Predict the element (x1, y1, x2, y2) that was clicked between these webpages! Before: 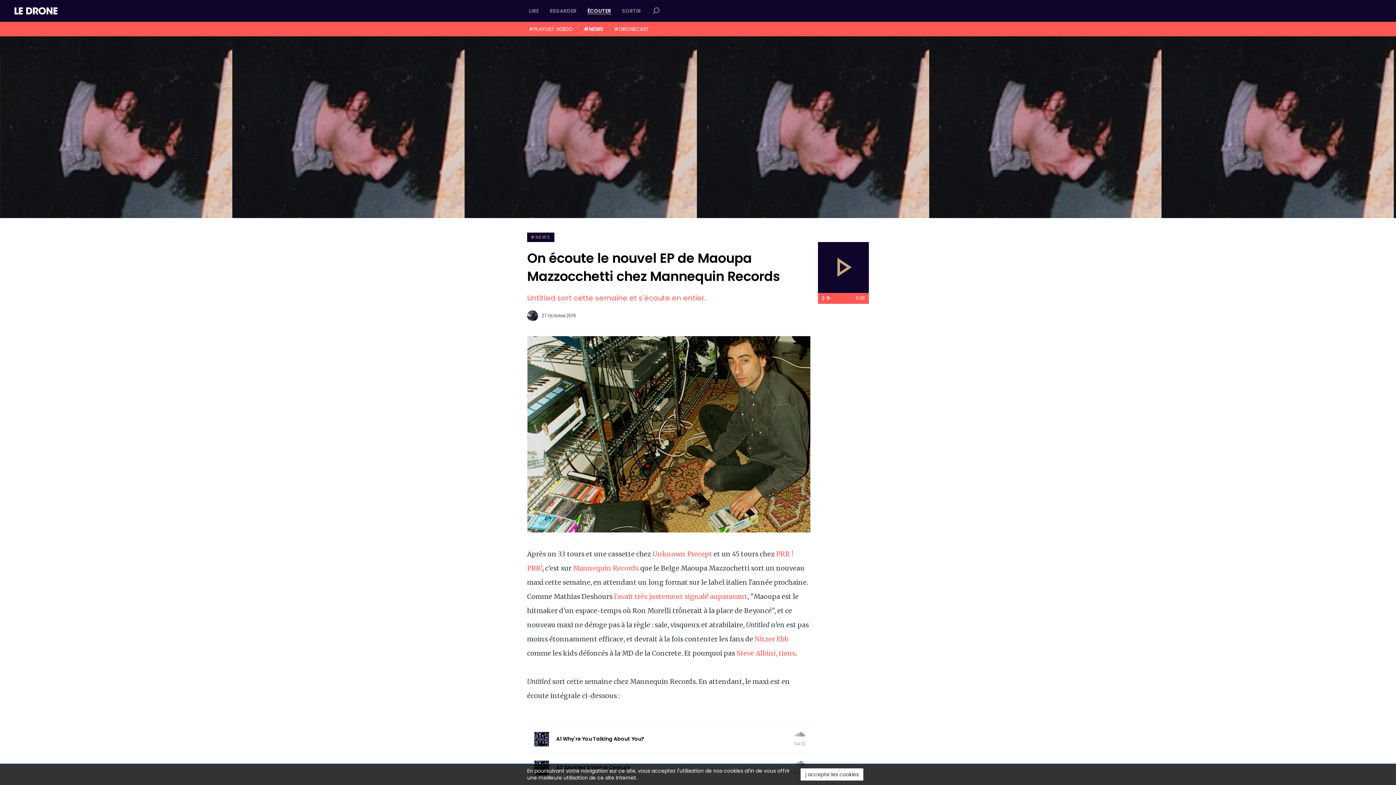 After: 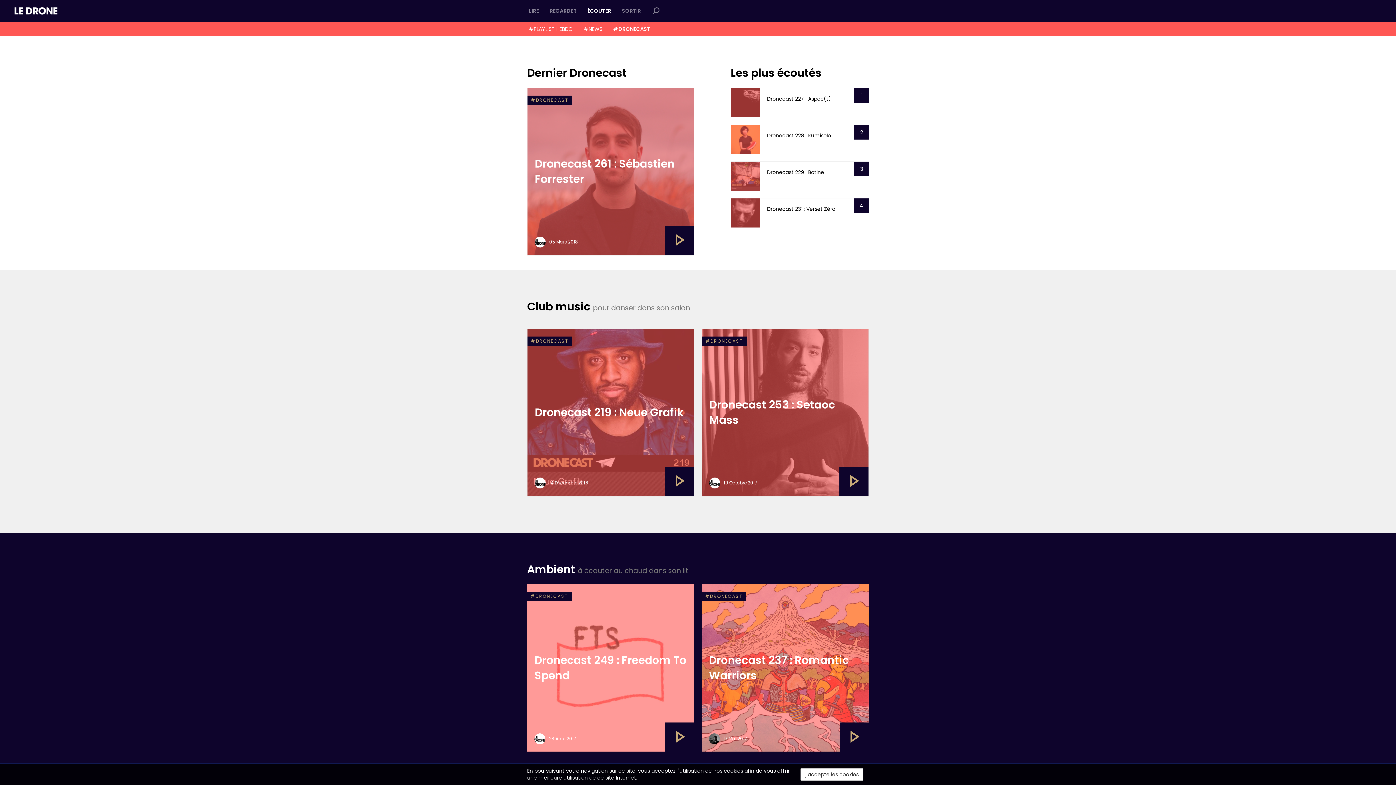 Action: label: #DRONECAST bbox: (609, 21, 654, 36)